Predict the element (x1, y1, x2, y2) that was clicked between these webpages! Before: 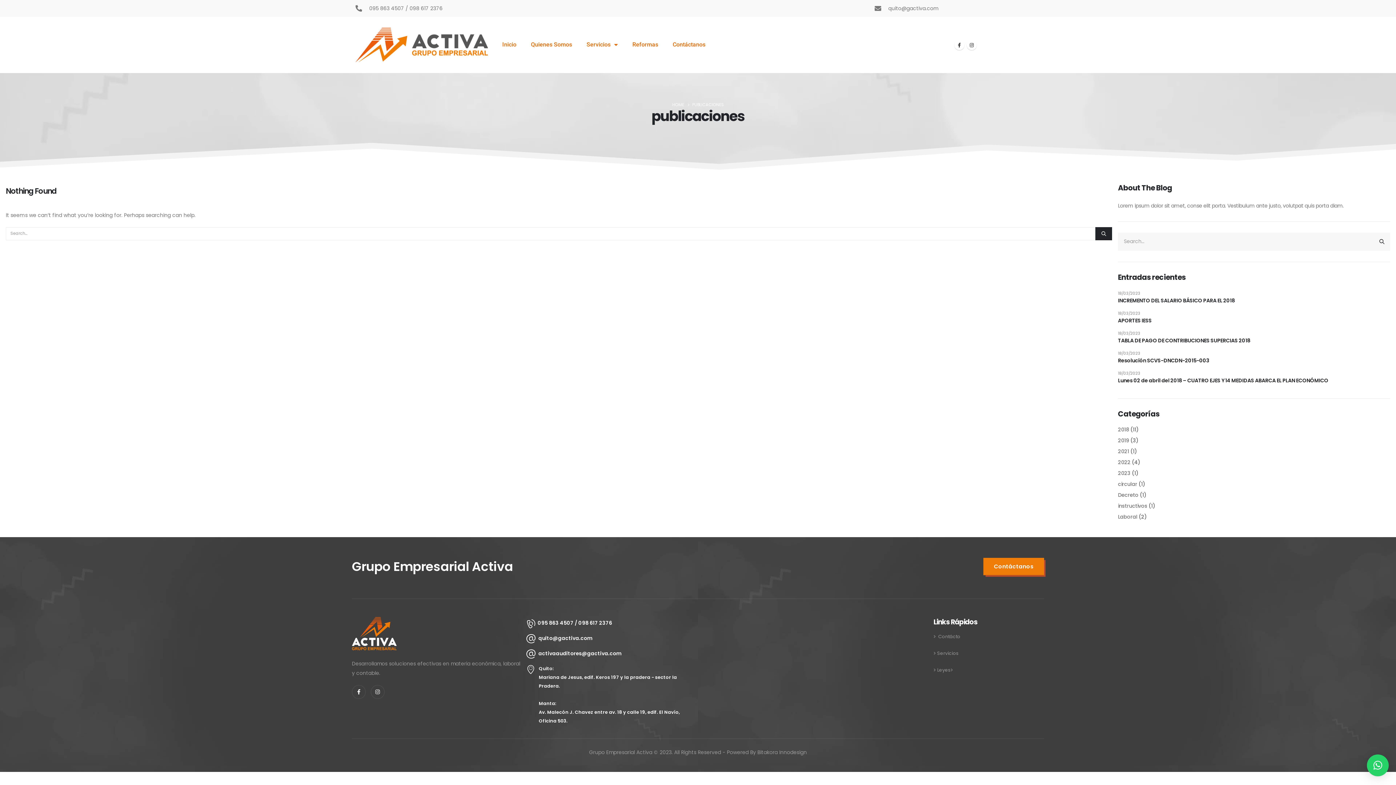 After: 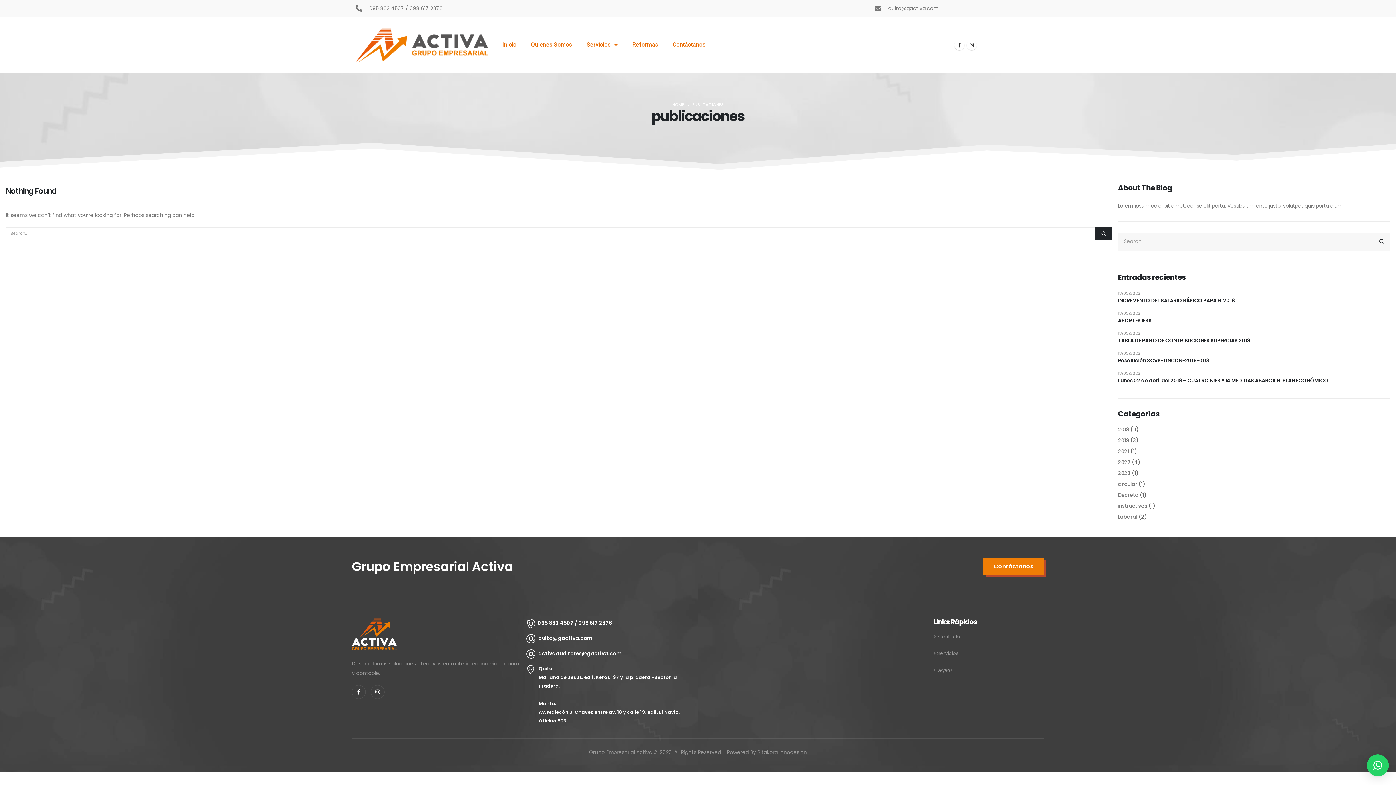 Action: bbox: (1367, 754, 1389, 776) label: ×